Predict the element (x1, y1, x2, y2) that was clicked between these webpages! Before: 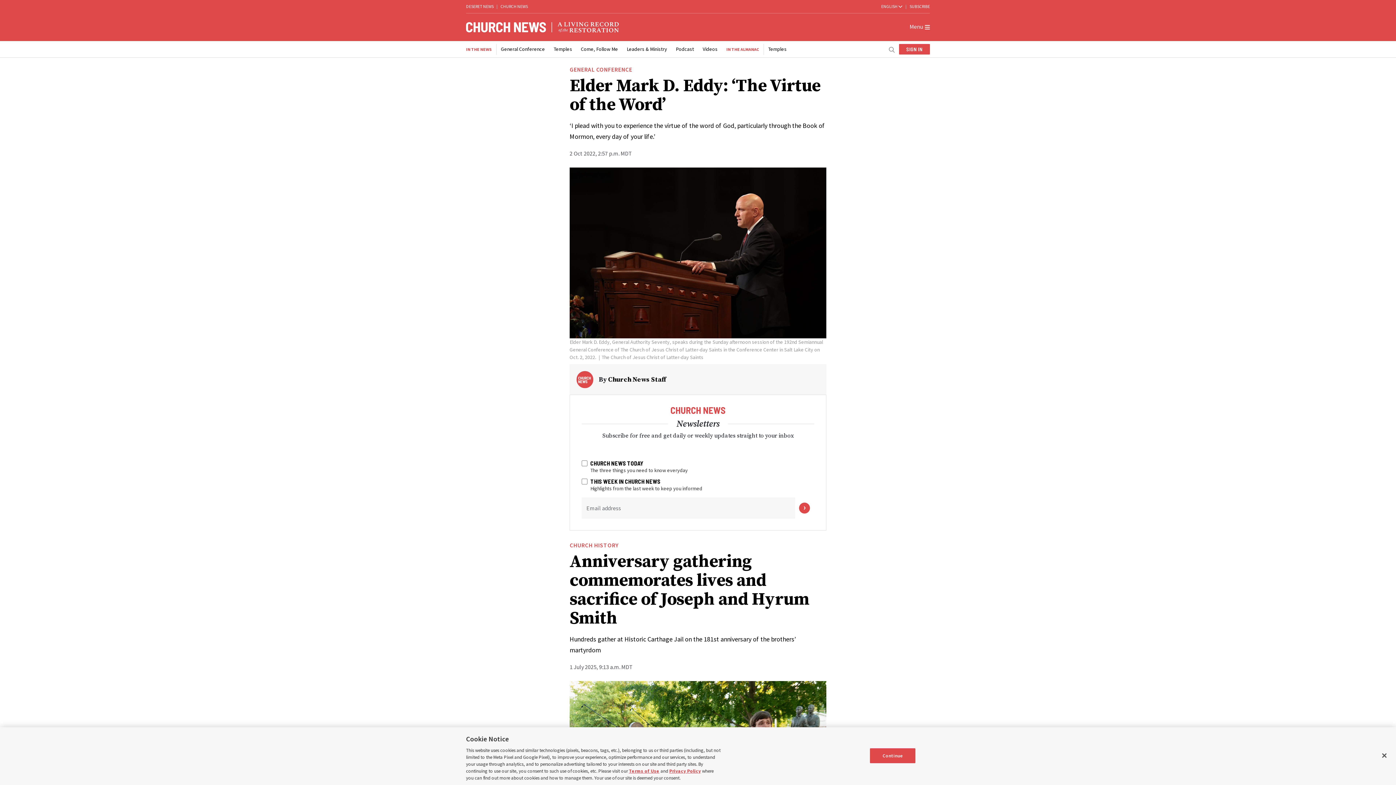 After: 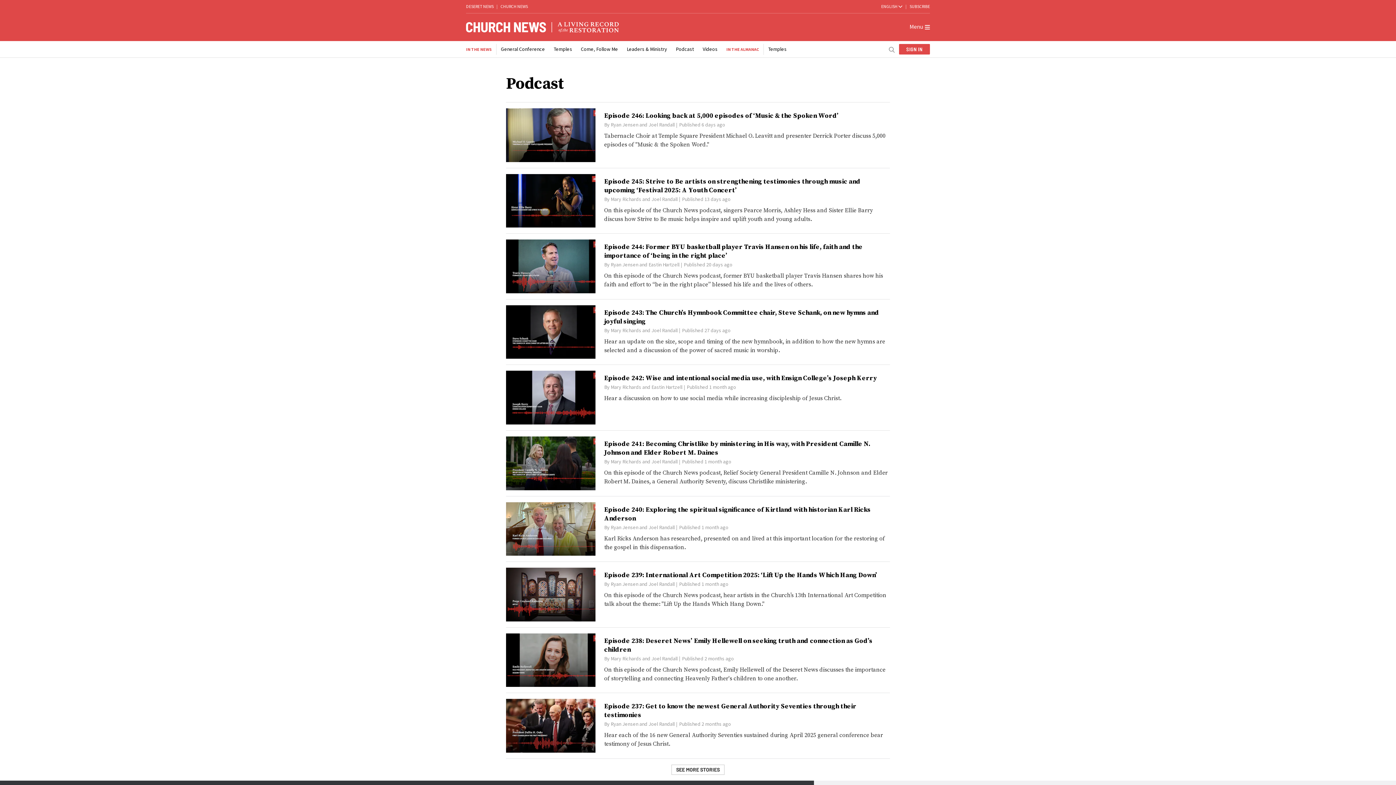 Action: bbox: (676, 45, 694, 52) label: Podcast